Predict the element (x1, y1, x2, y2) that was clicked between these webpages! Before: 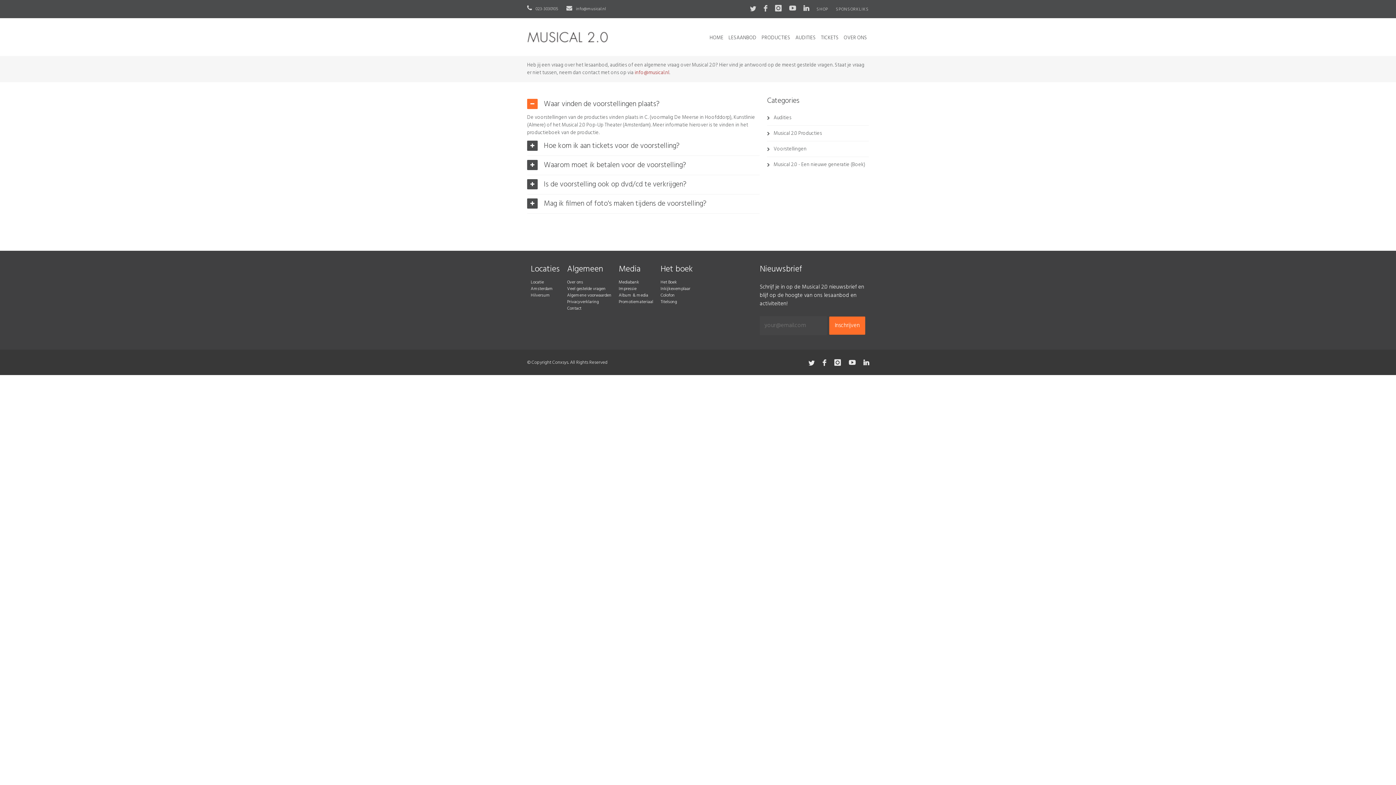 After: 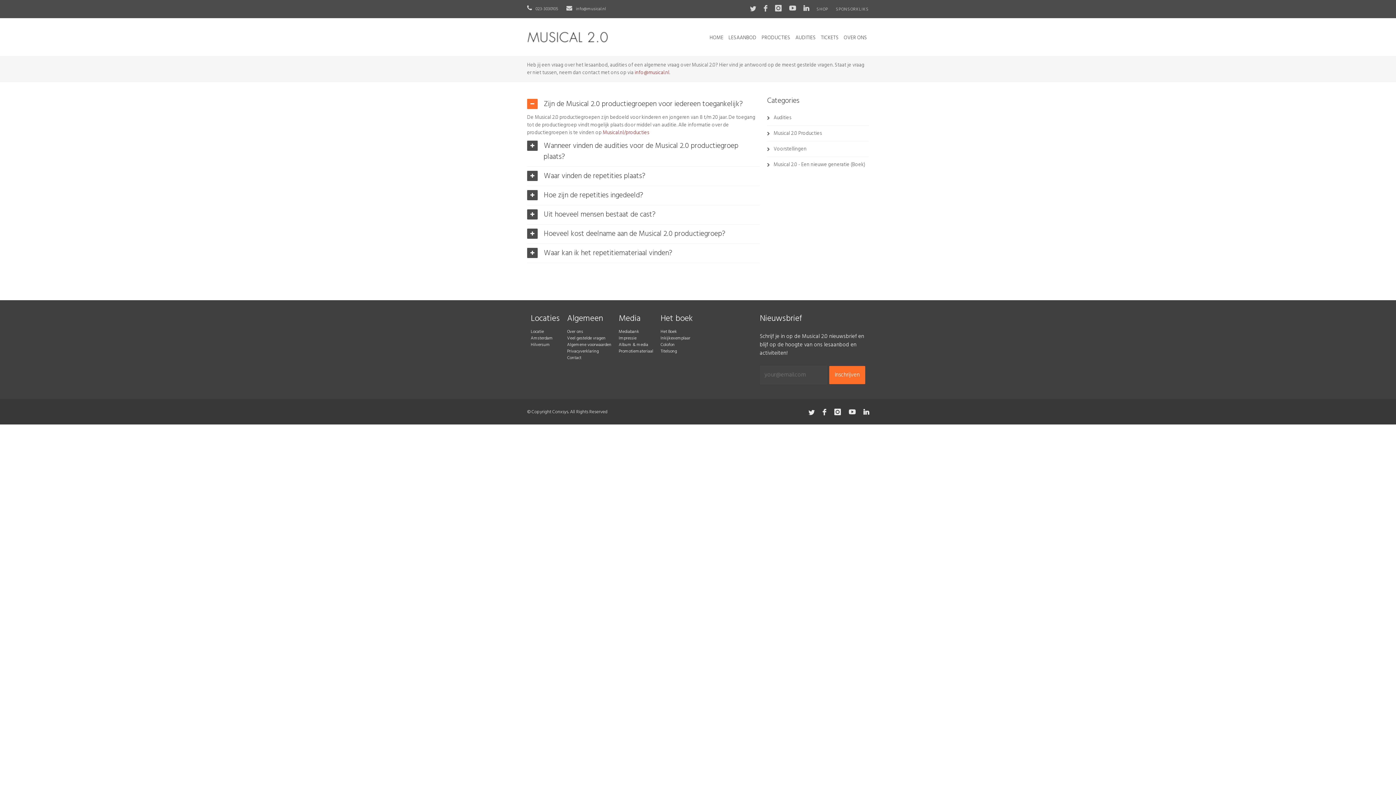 Action: bbox: (773, 129, 822, 137) label: Musical 2.0 Producties